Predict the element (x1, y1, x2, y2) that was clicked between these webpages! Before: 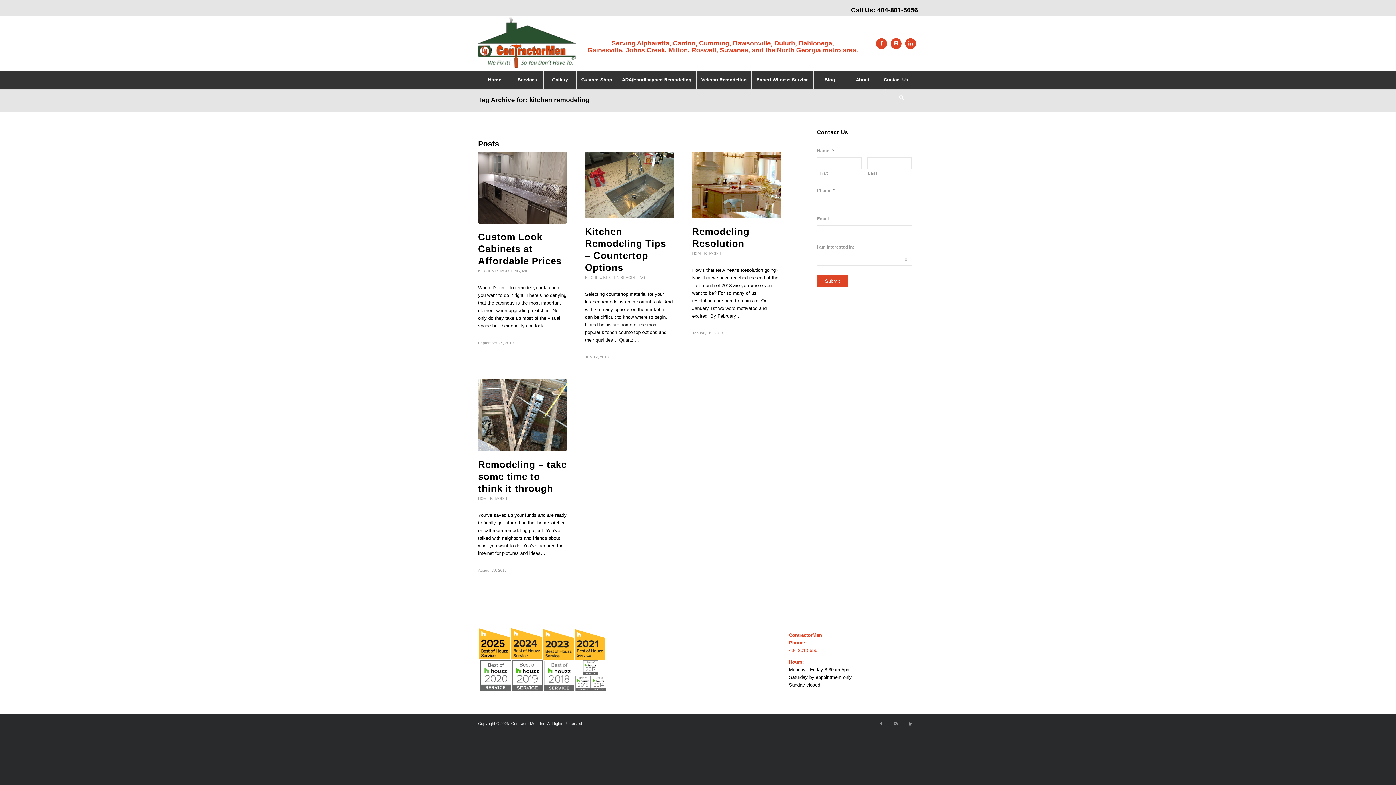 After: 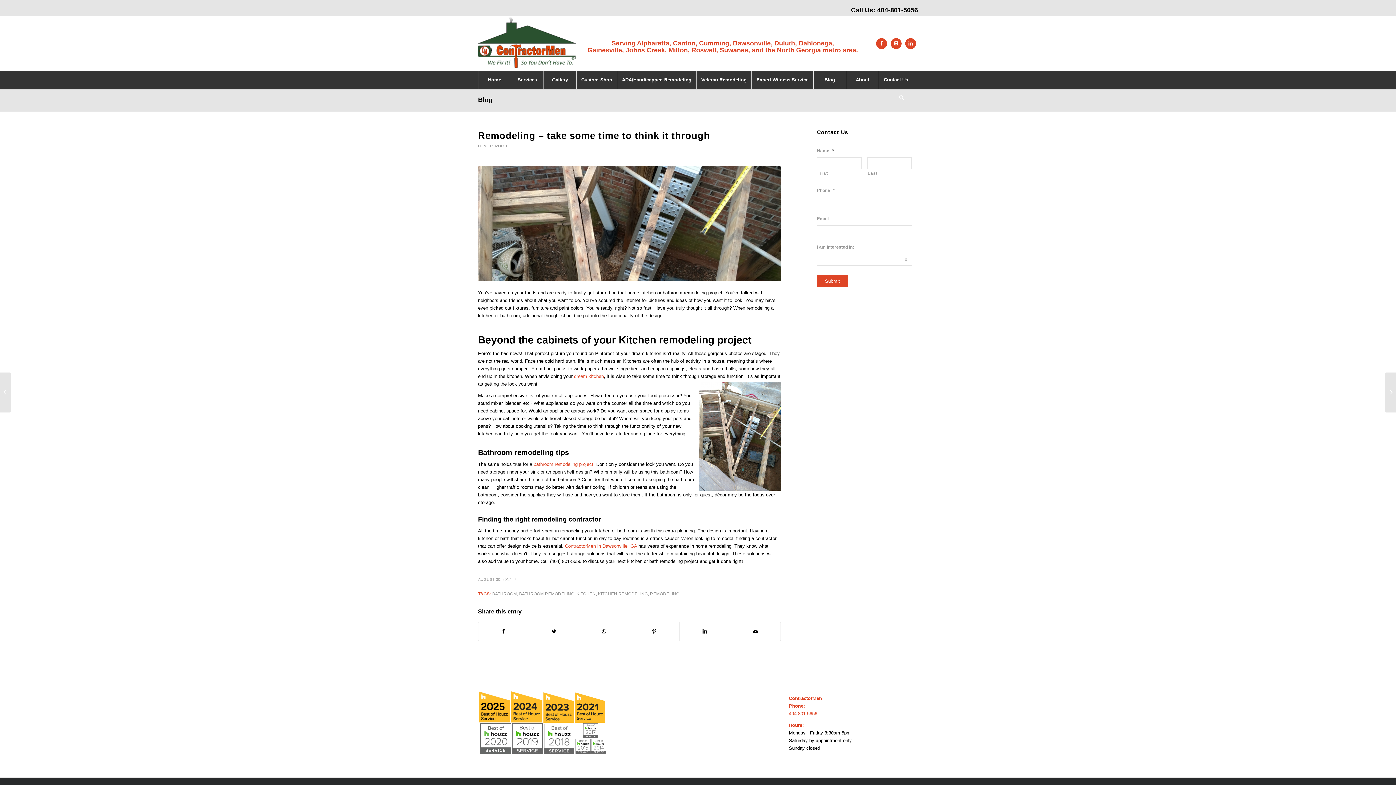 Action: label: Remodeling – take some time to think it through bbox: (478, 459, 566, 494)